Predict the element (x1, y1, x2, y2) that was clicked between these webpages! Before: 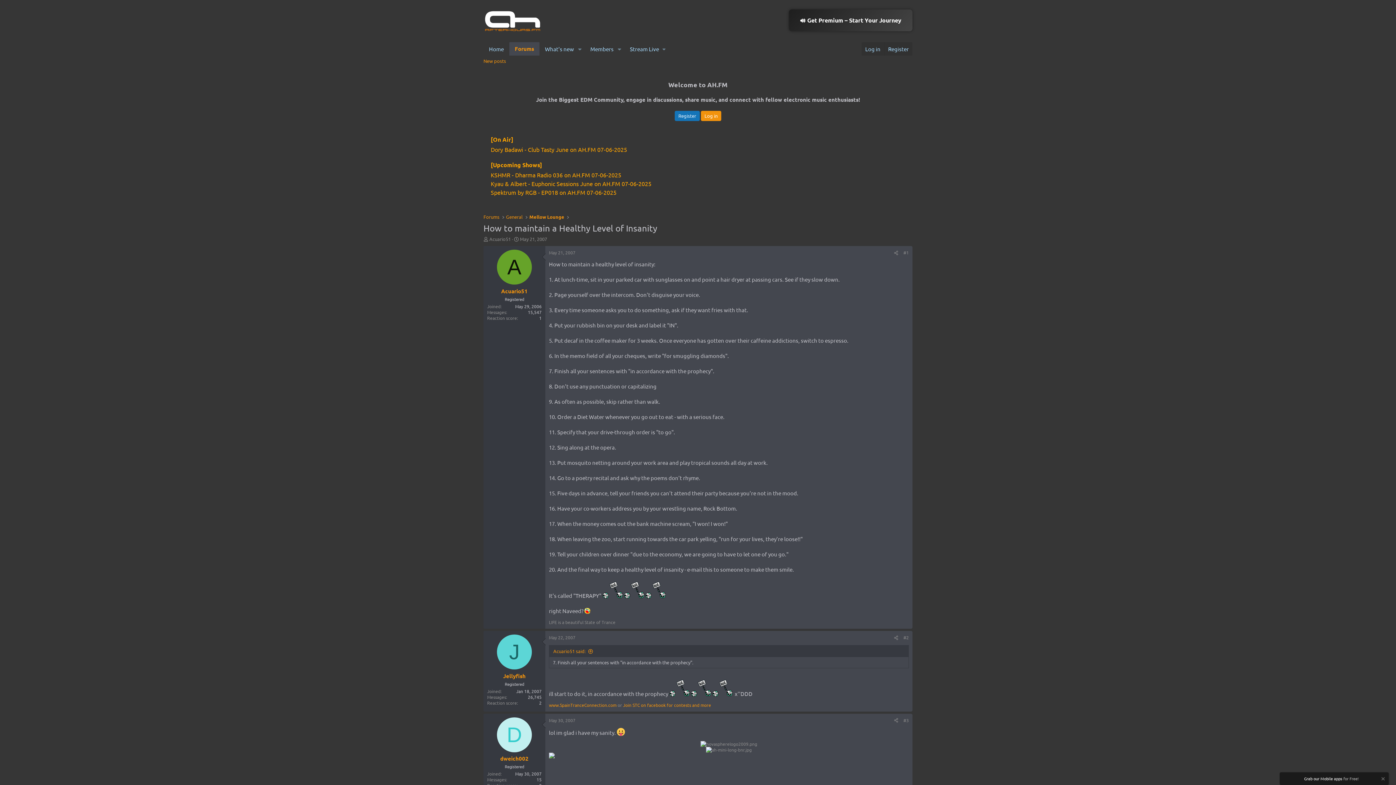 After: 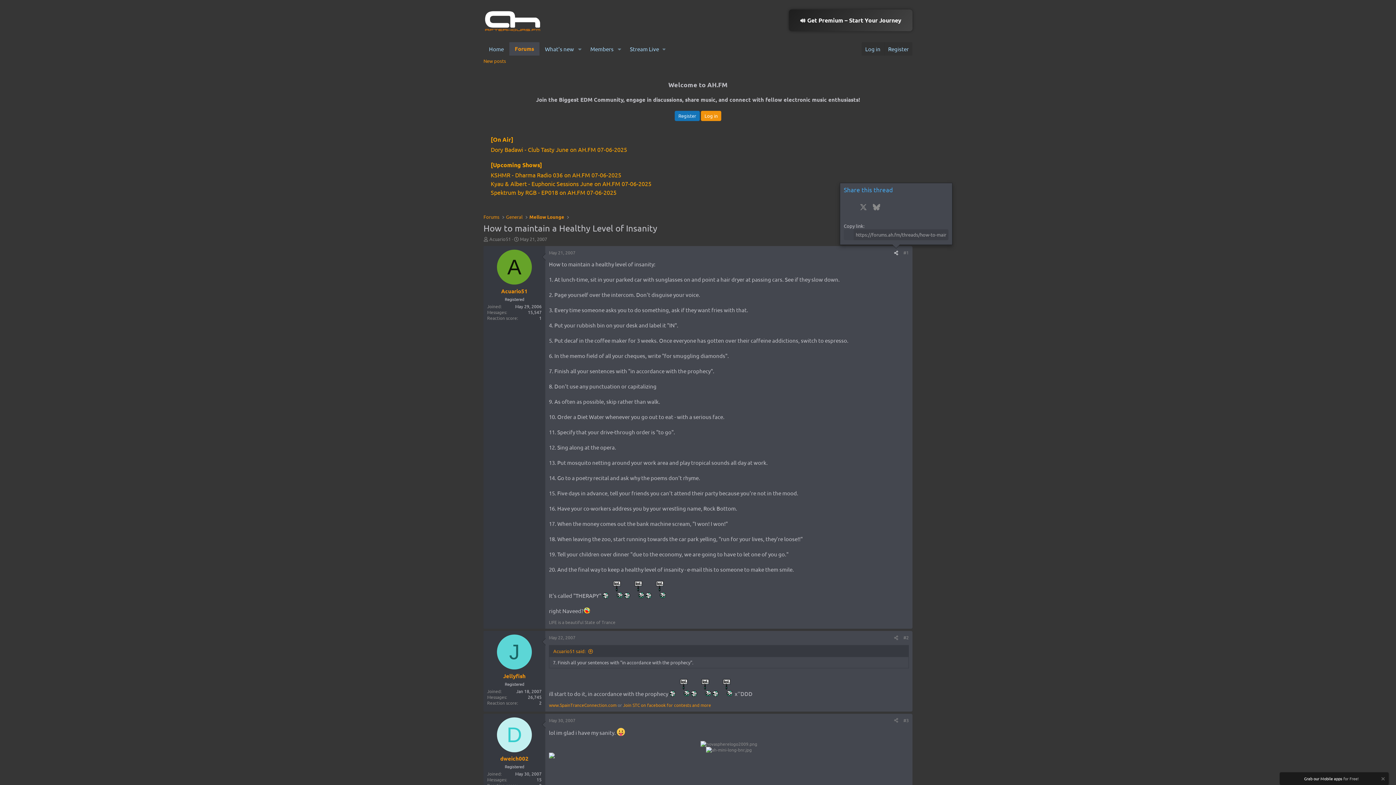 Action: bbox: (891, 248, 901, 256) label: Share